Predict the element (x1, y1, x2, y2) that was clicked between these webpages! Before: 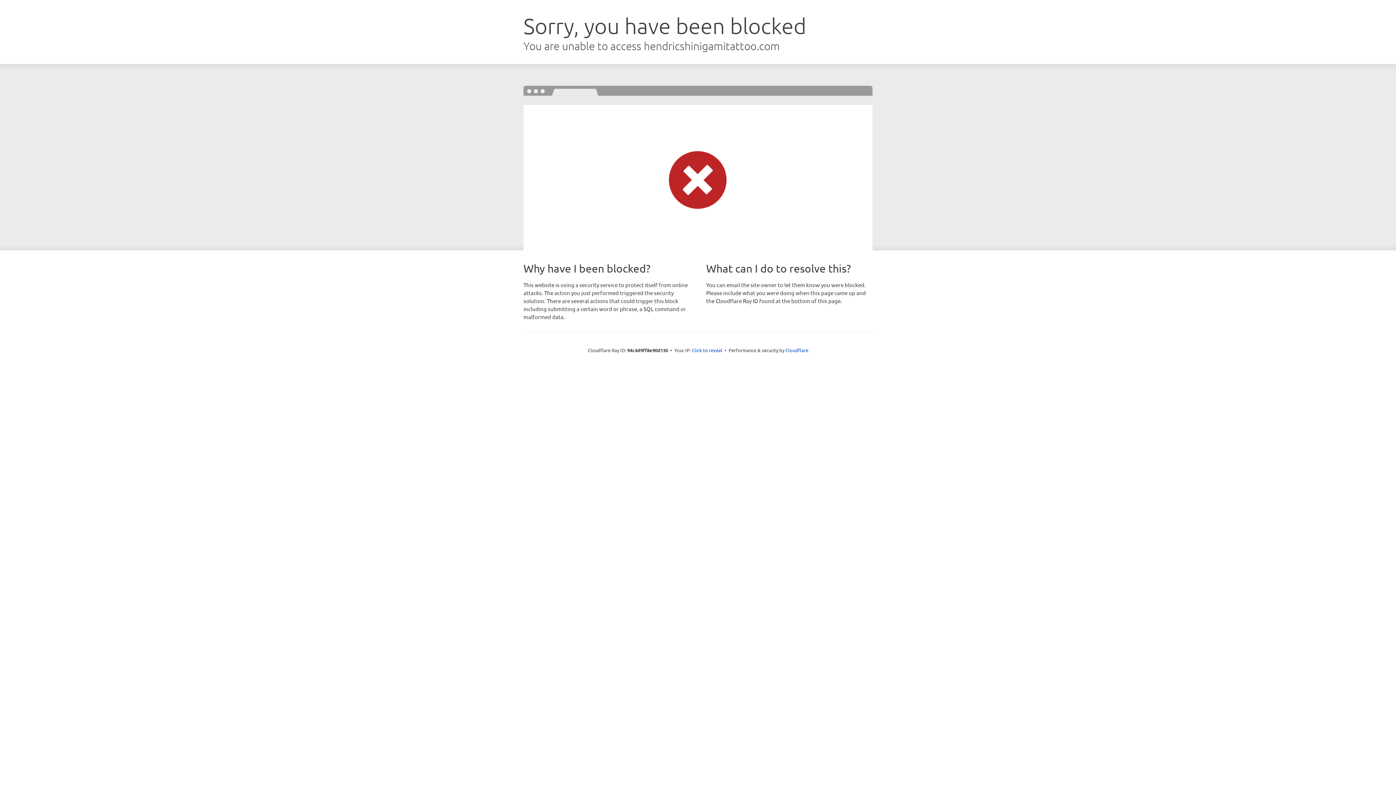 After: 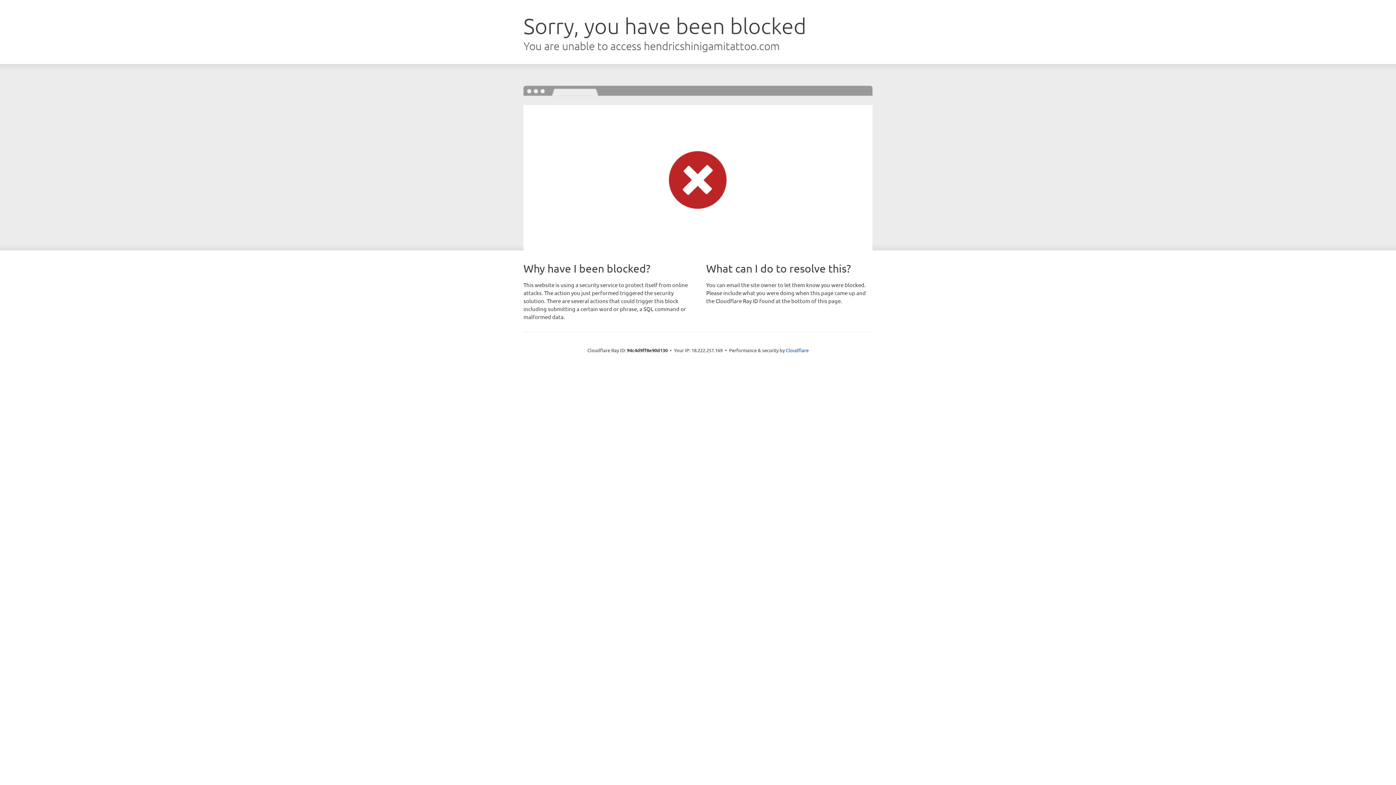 Action: bbox: (692, 346, 722, 353) label: Click to reveal